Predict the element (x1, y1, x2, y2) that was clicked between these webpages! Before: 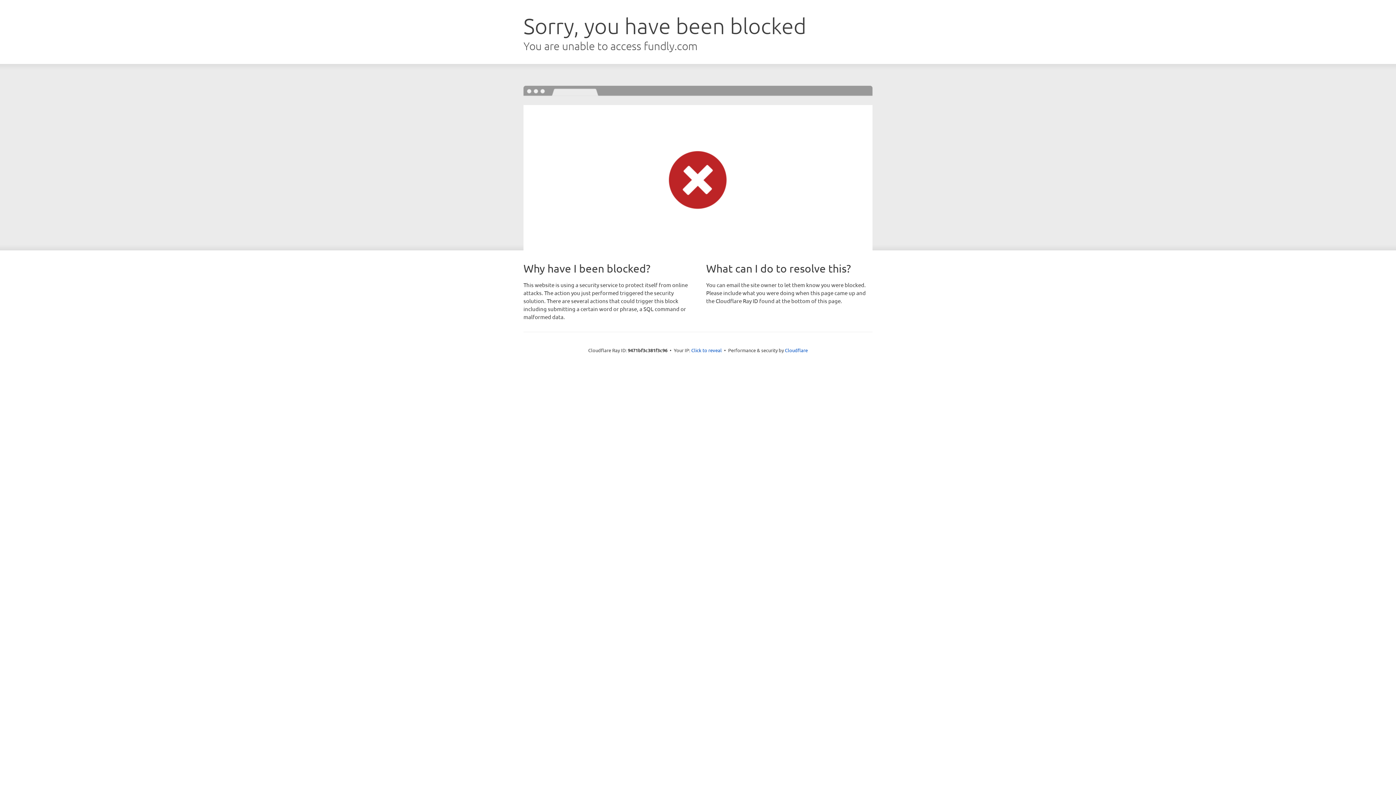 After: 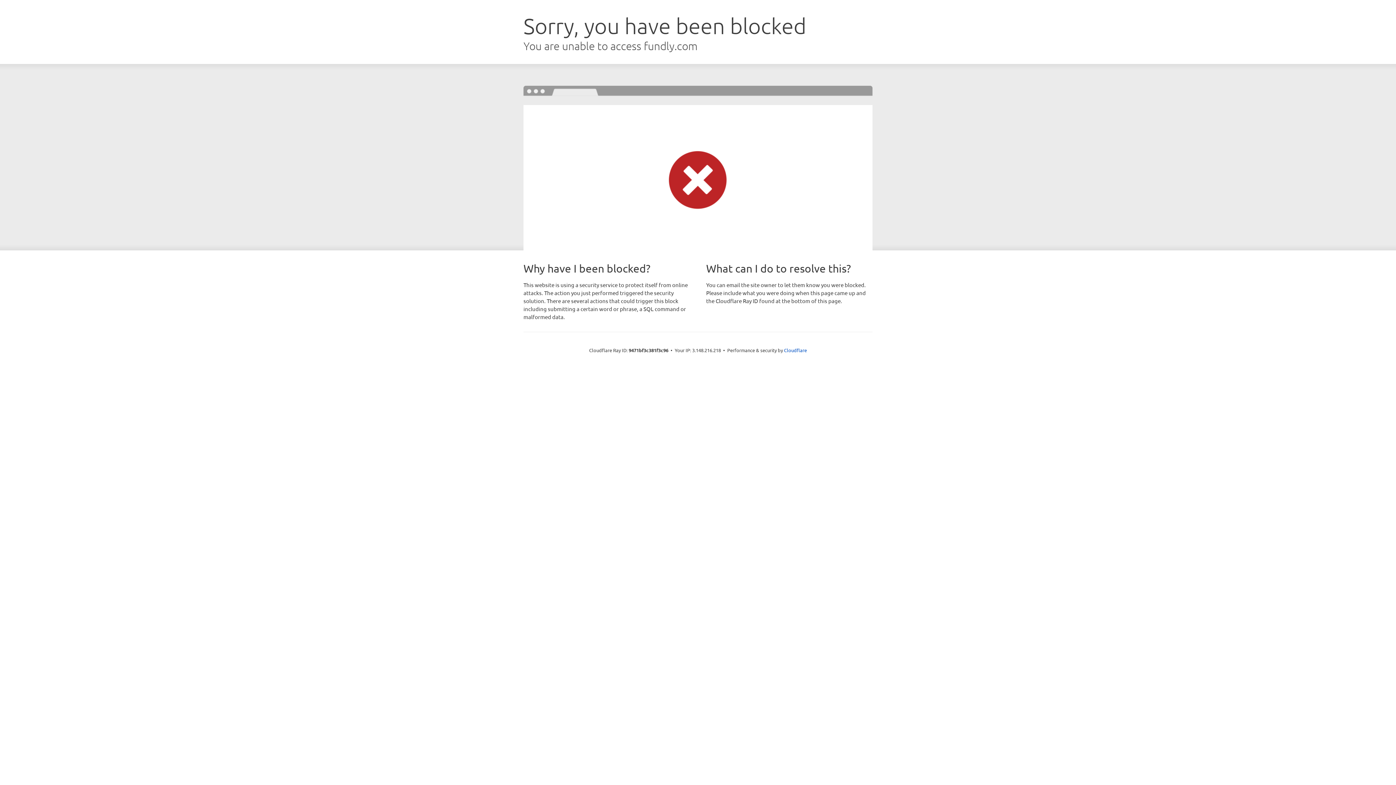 Action: label: Click to reveal bbox: (691, 346, 722, 353)